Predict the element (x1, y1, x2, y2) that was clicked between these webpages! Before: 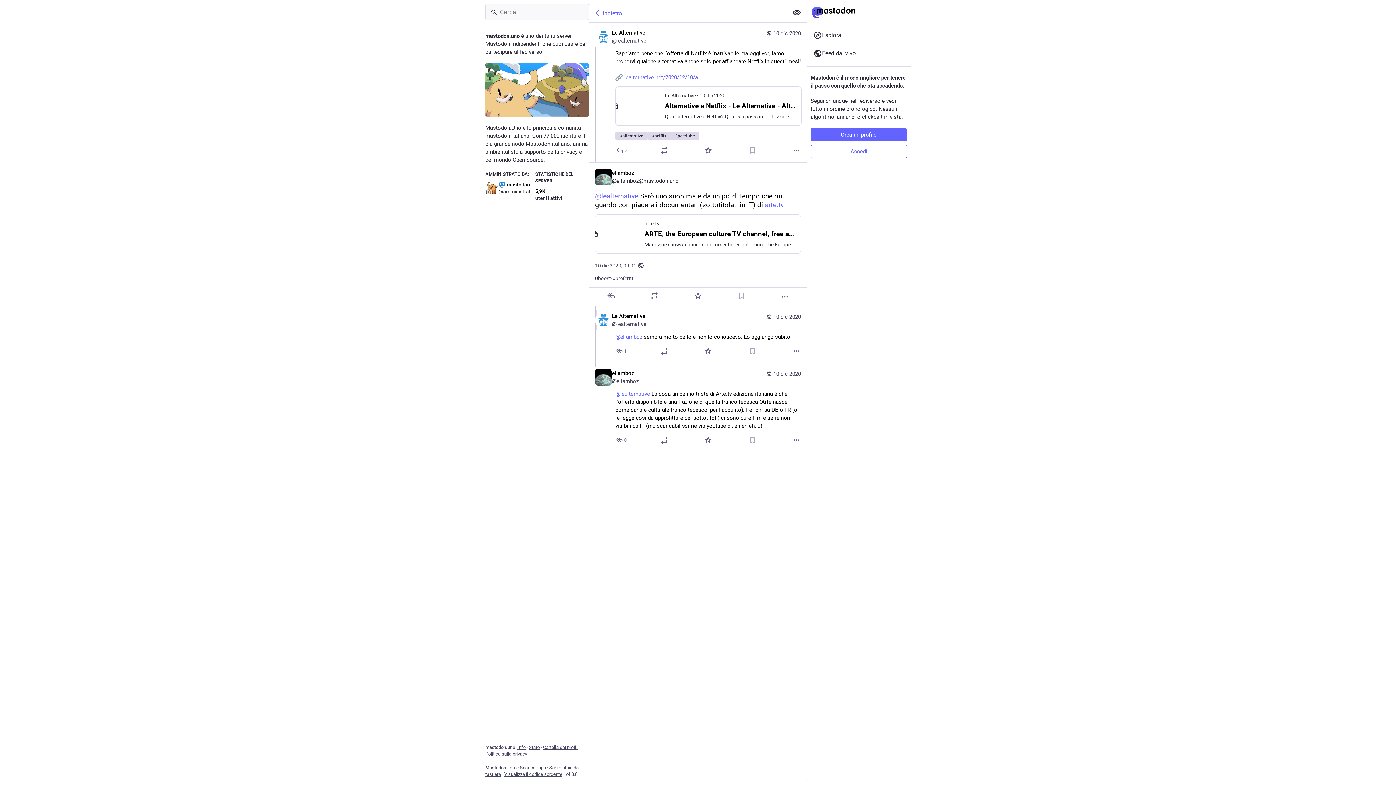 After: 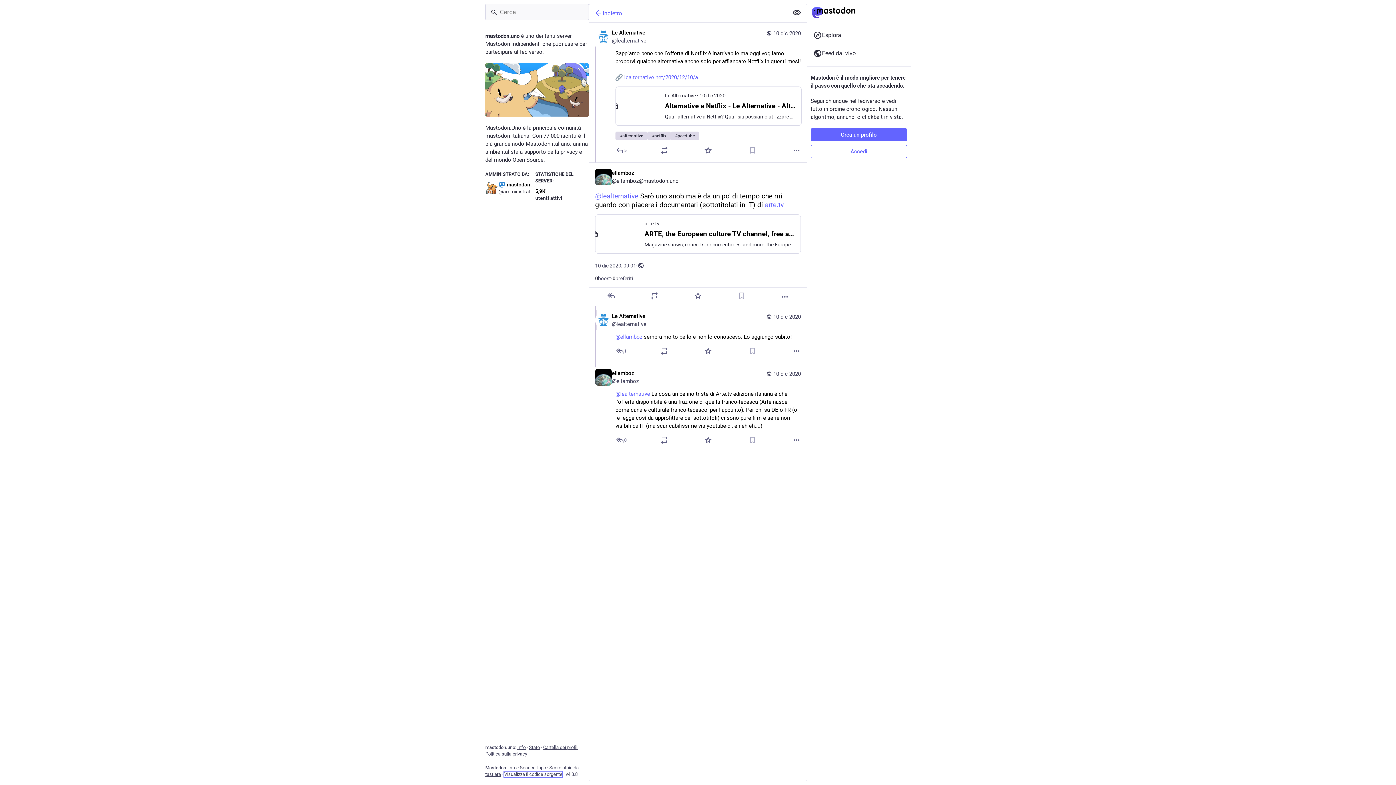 Action: bbox: (504, 772, 562, 777) label: Visualizza il codice sorgente